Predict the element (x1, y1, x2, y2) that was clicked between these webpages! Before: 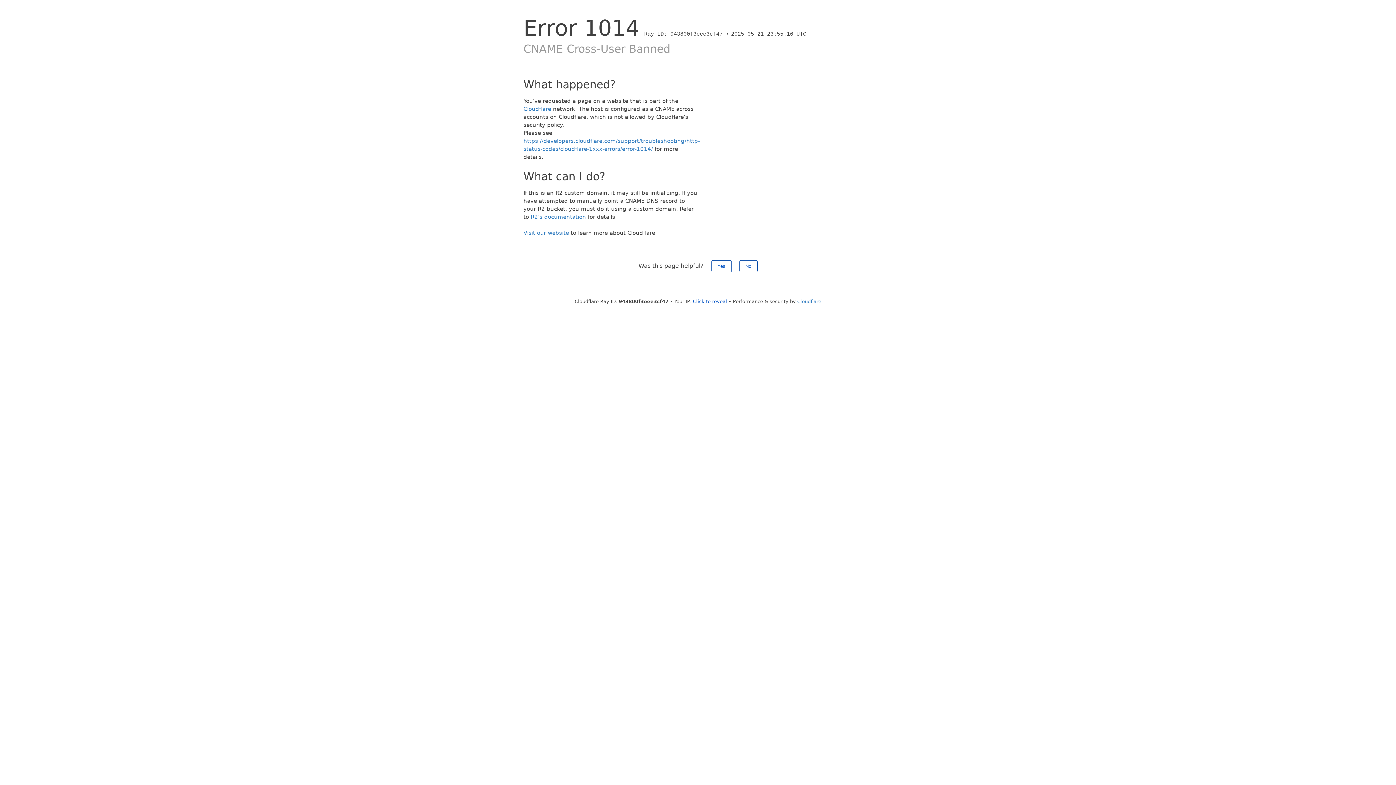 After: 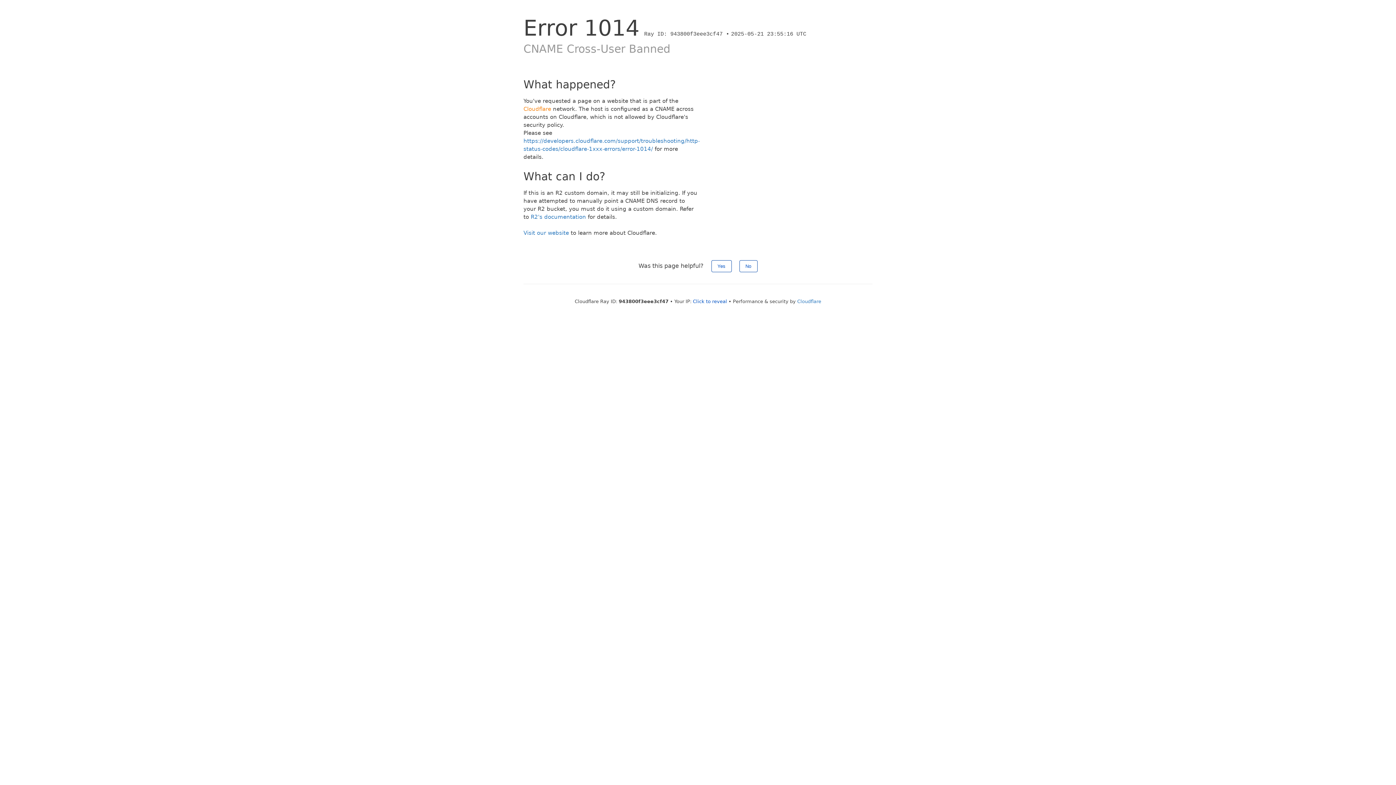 Action: label: Cloudflare bbox: (523, 105, 551, 112)